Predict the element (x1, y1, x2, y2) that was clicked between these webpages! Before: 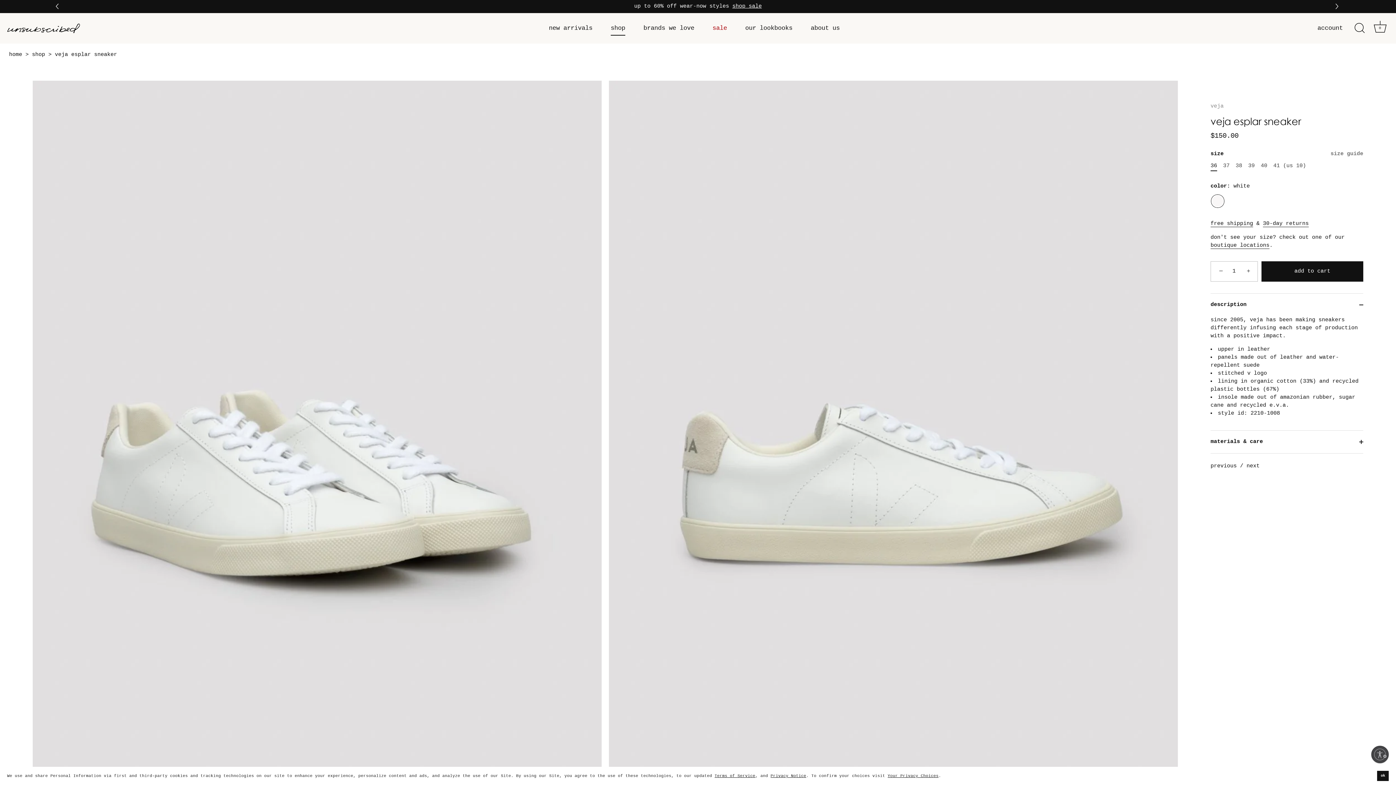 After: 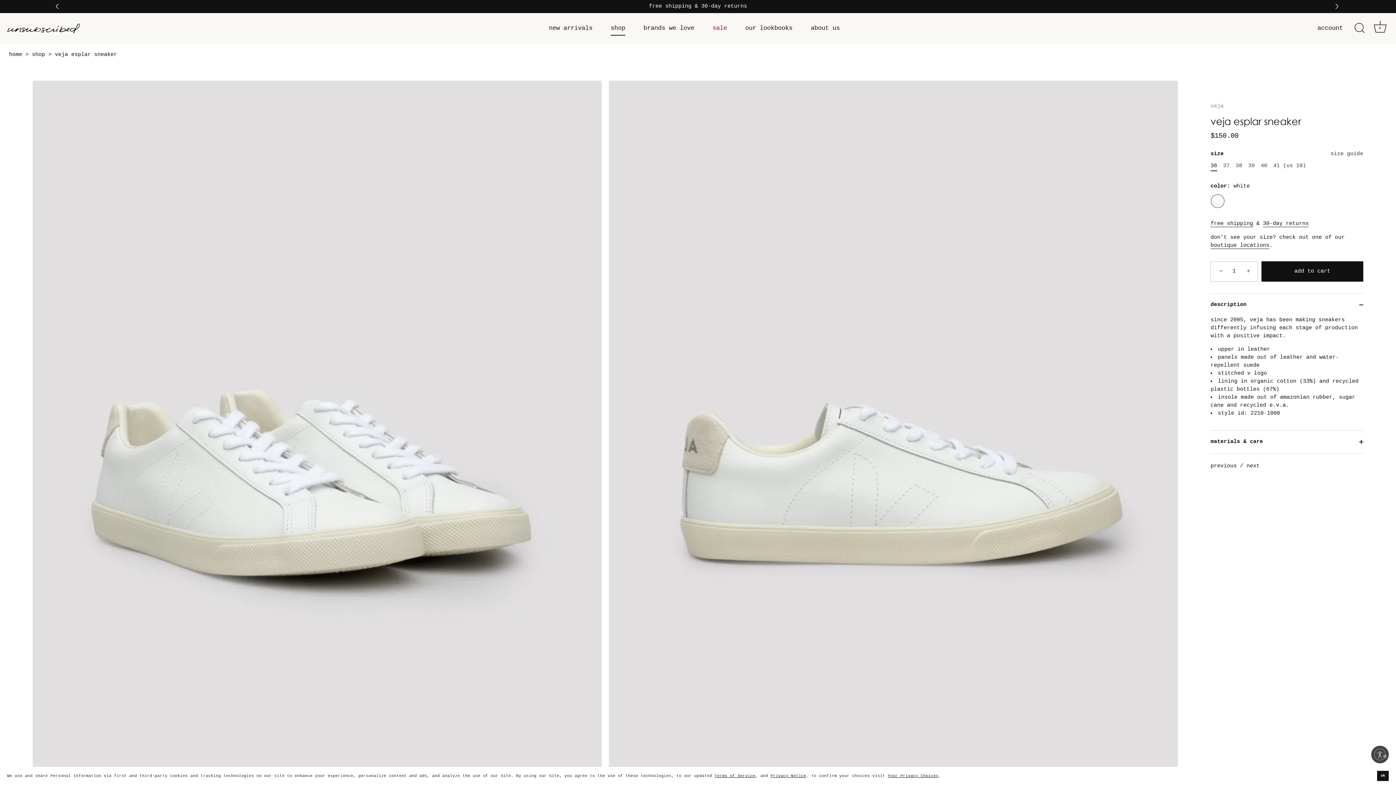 Action: bbox: (1212, 262, 1228, 278) label: −